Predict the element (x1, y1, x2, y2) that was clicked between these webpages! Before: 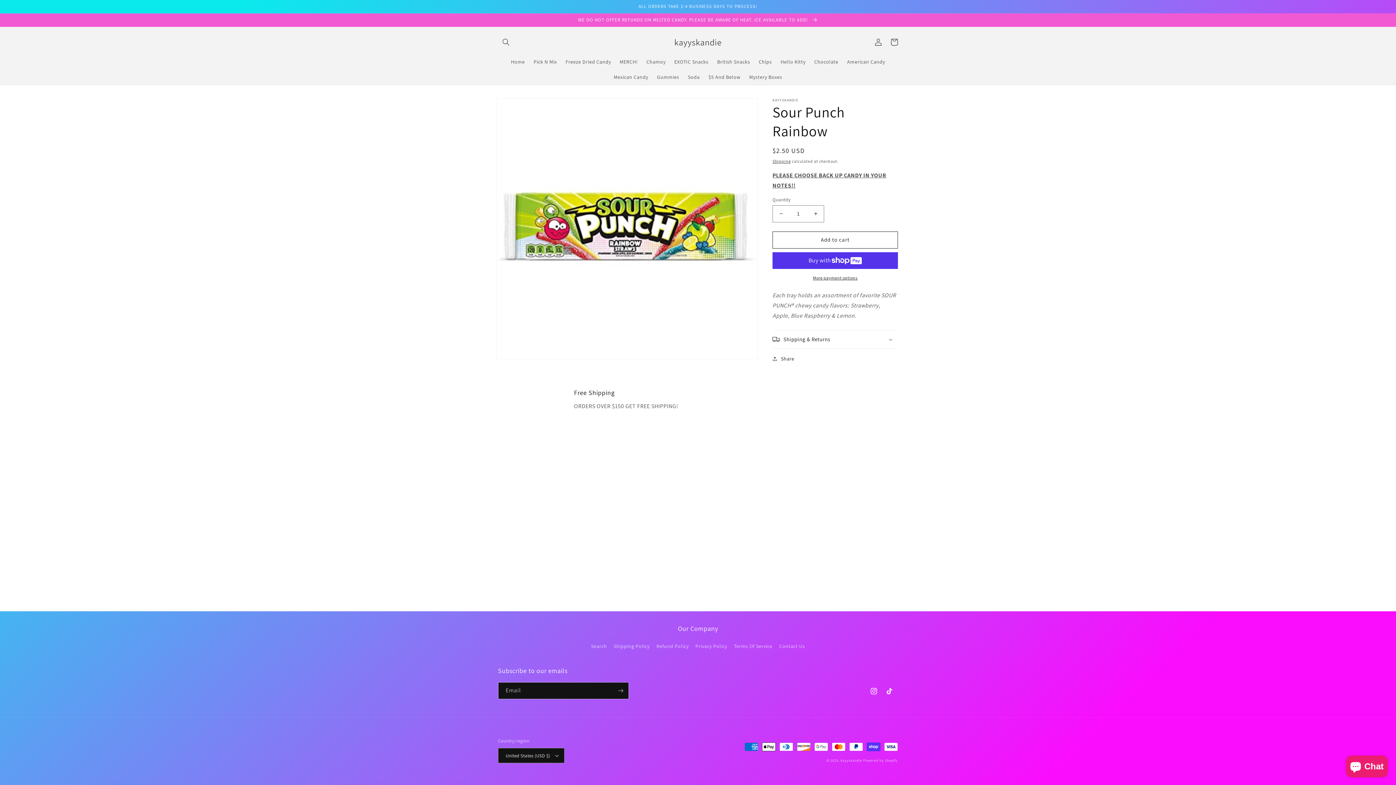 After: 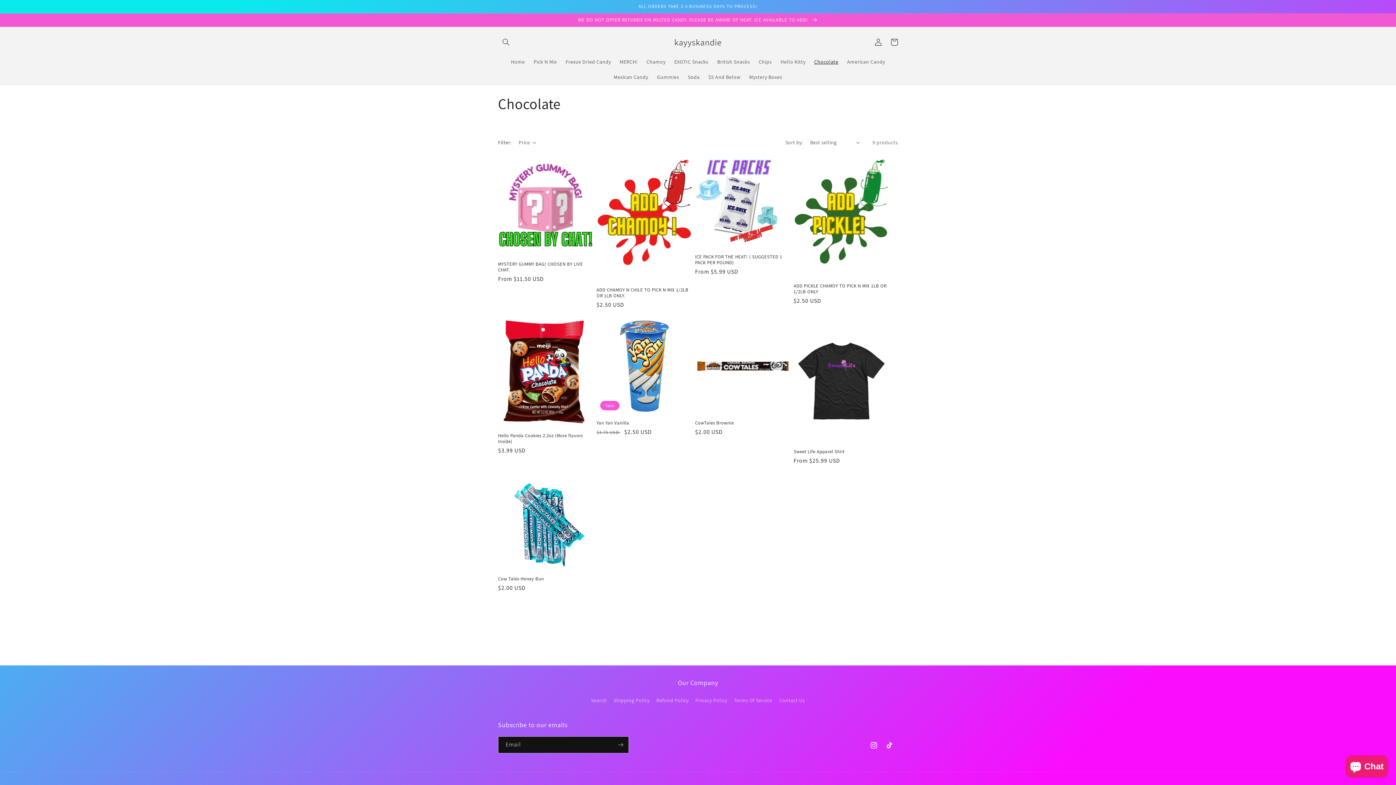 Action: label: Chocolate bbox: (810, 54, 842, 69)